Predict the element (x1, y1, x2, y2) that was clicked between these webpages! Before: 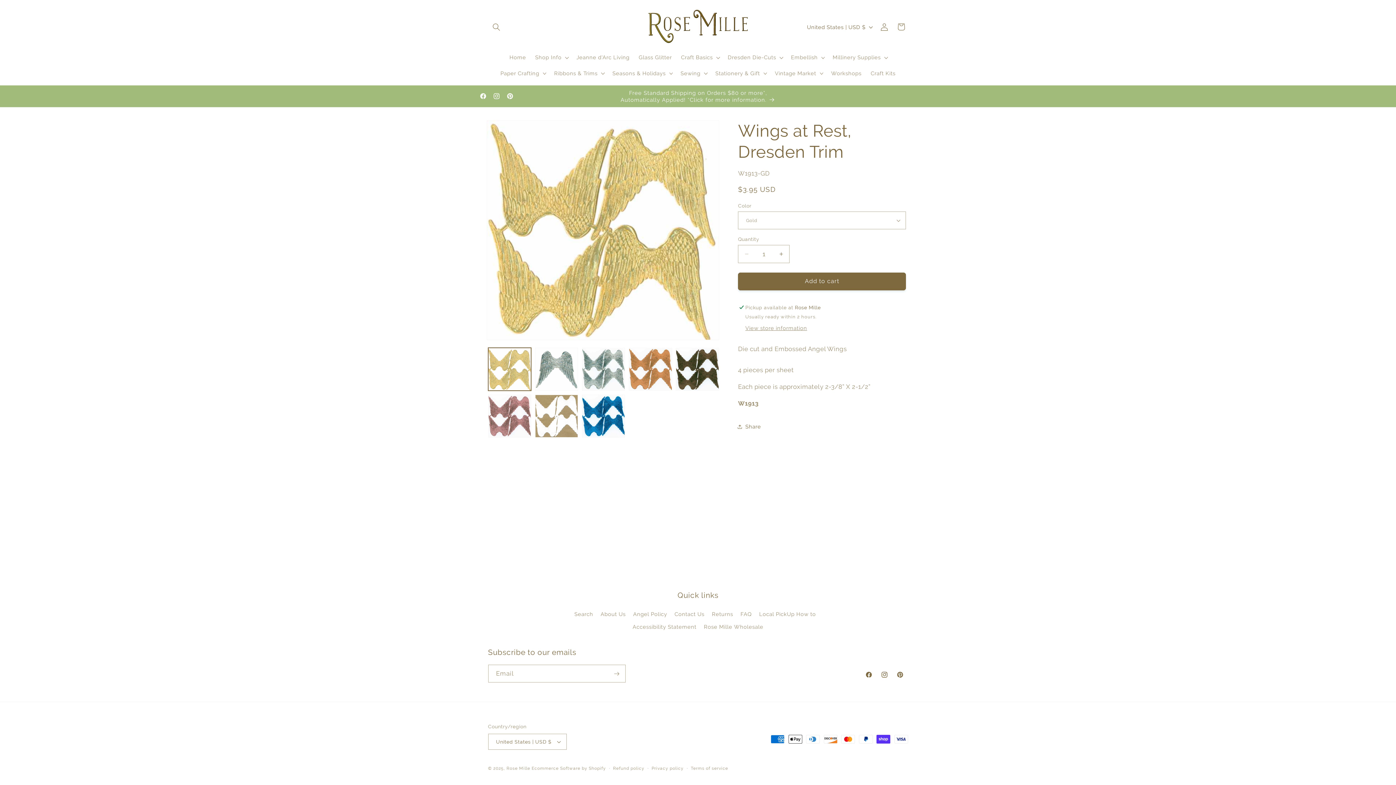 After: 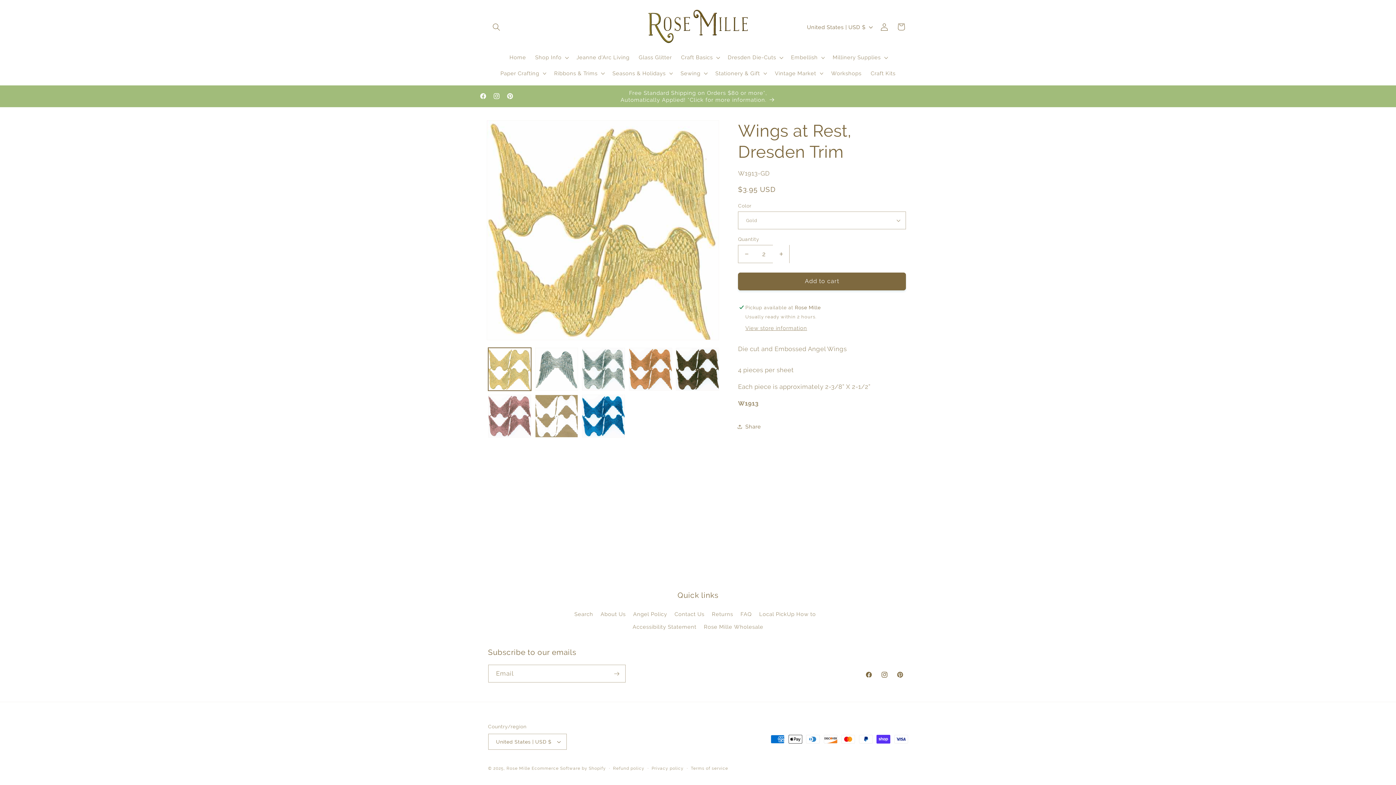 Action: bbox: (773, 245, 789, 263) label: Increase quantity for Wings at Rest, Dresden Trim